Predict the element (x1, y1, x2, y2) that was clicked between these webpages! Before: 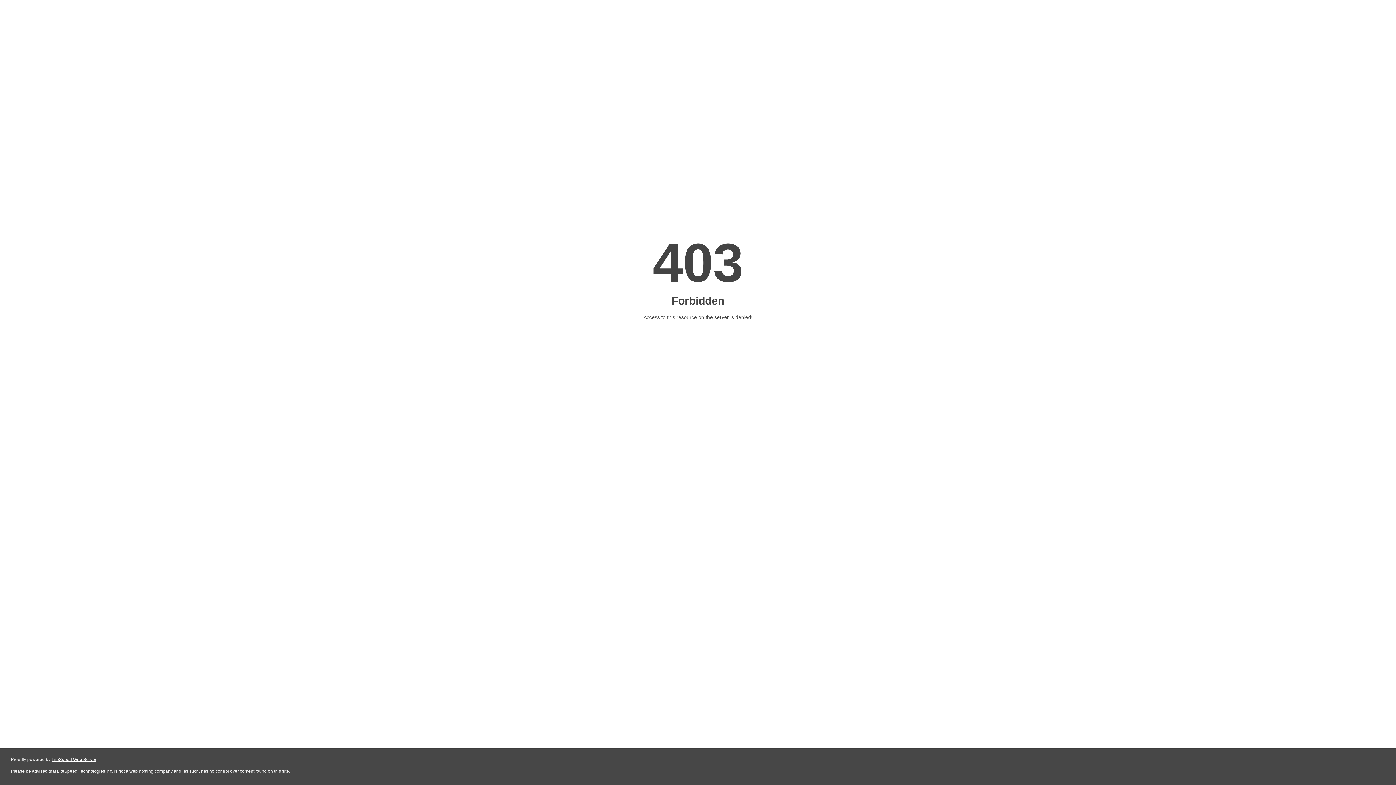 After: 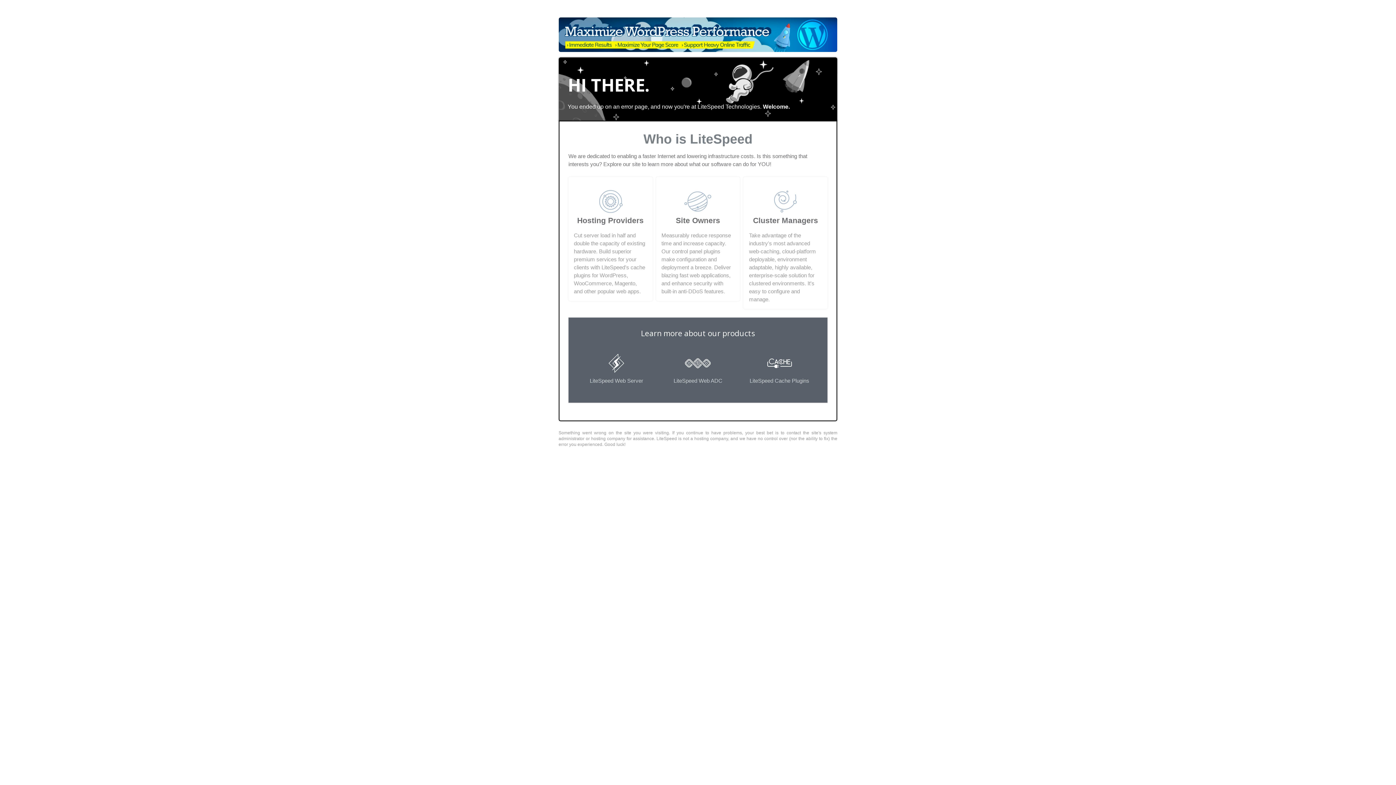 Action: label: LiteSpeed Web Server bbox: (51, 757, 96, 762)